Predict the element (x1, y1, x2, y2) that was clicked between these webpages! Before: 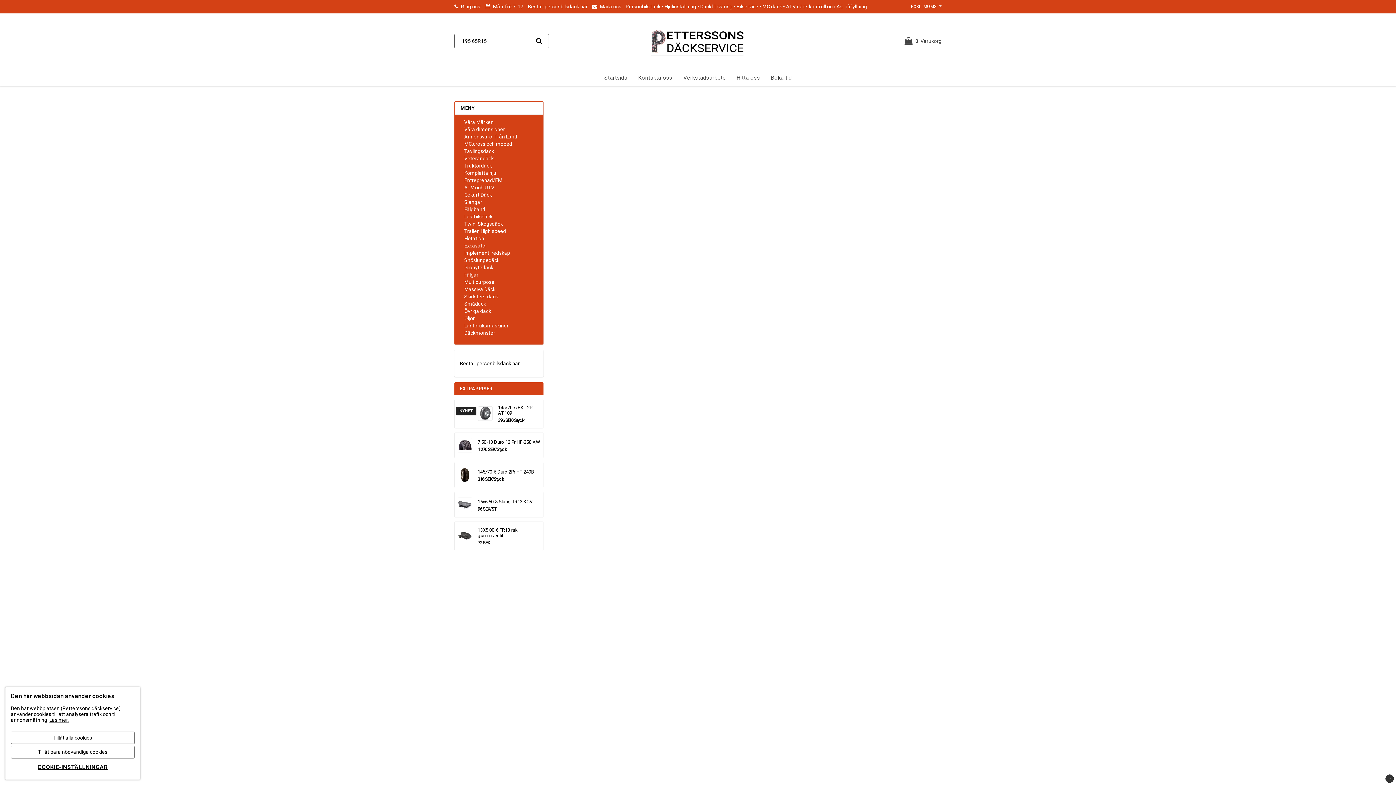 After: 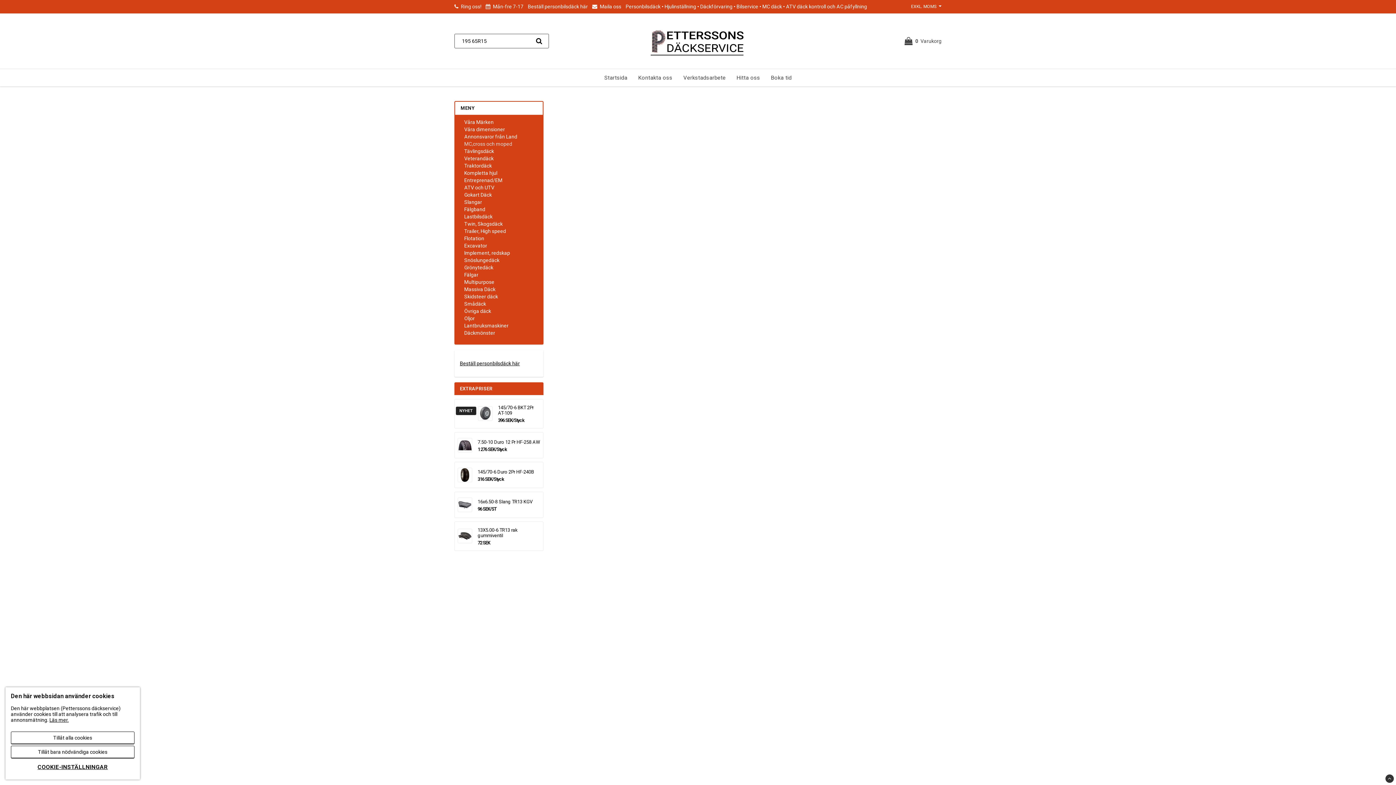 Action: label: MC,cross och moped bbox: (460, 140, 537, 147)